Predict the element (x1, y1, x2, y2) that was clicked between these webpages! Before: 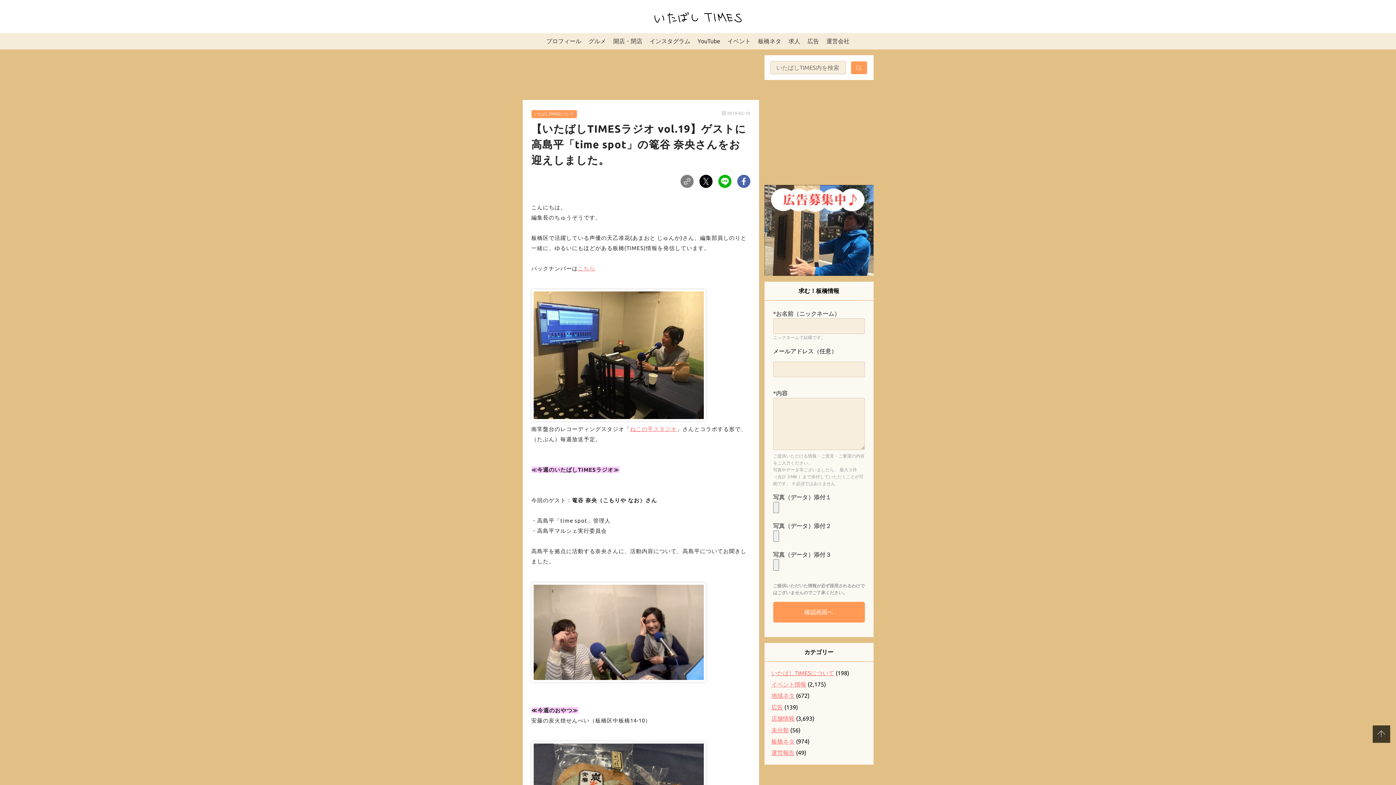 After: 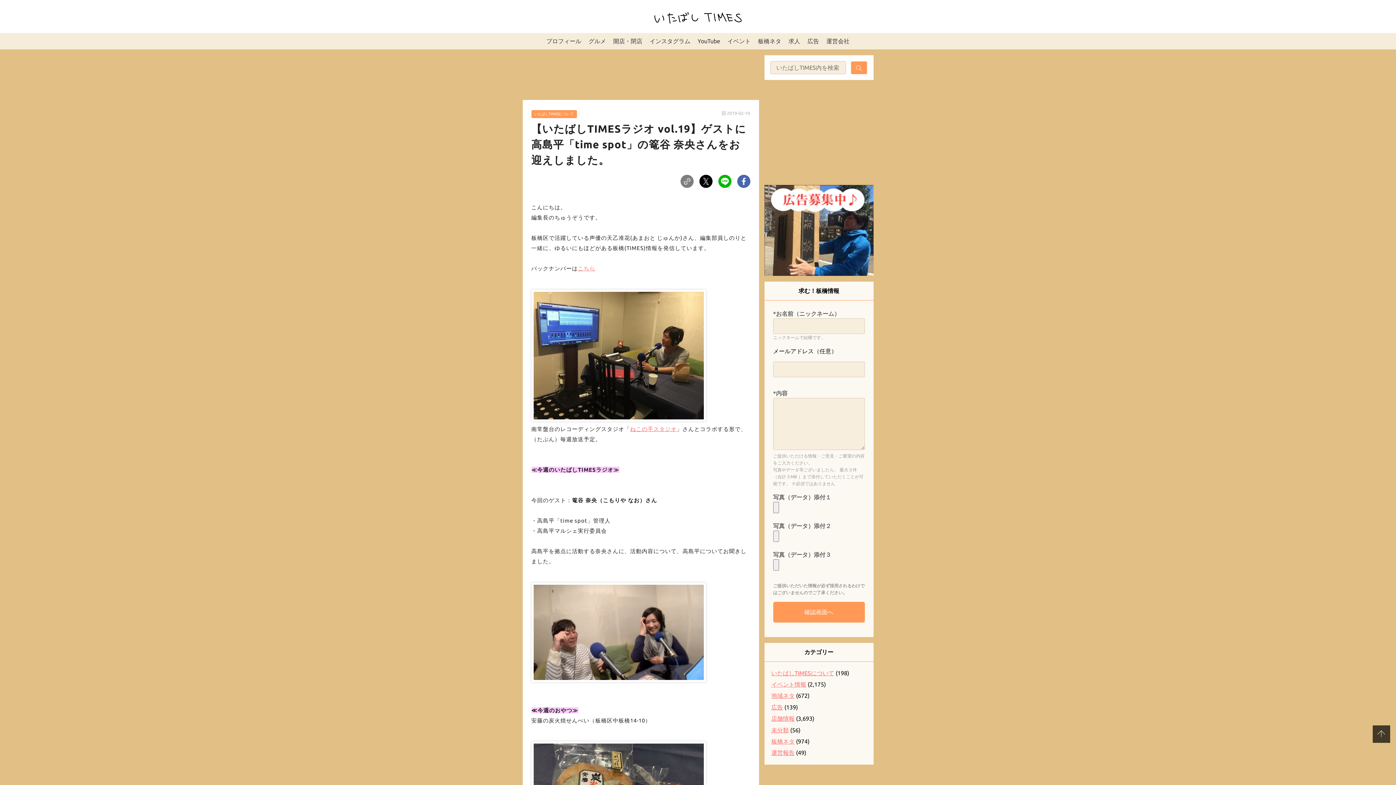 Action: bbox: (531, 350, 706, 356)